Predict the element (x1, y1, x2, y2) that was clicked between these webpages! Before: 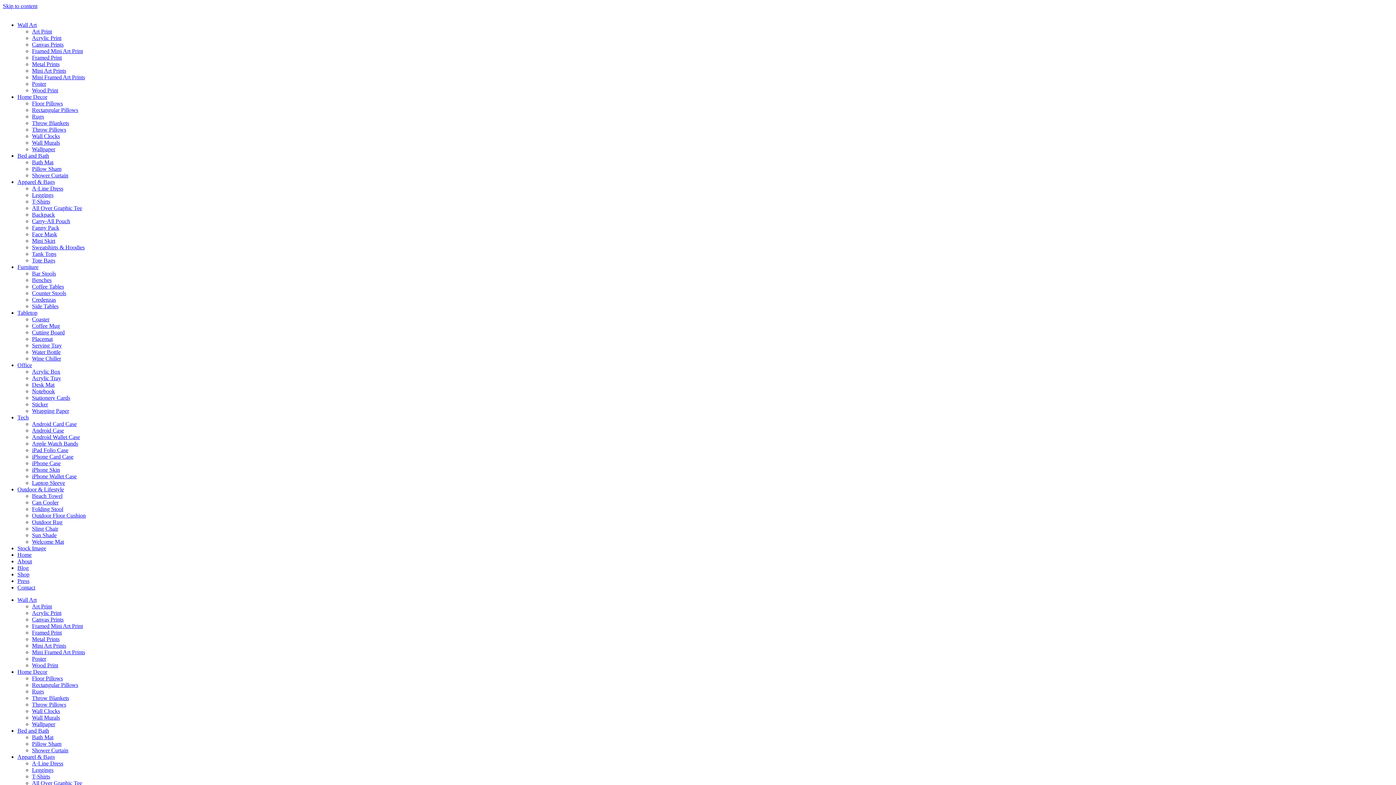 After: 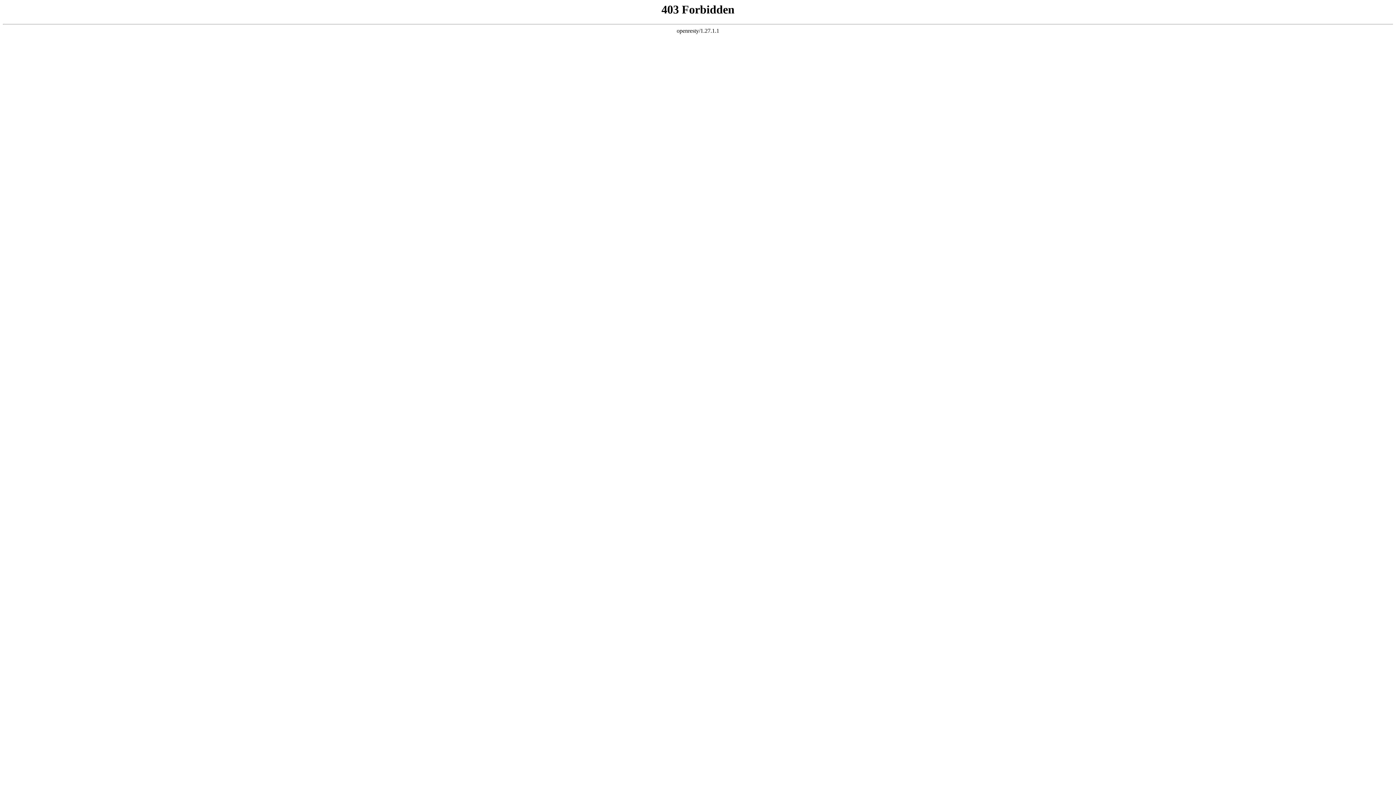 Action: label: Beach Towel bbox: (32, 493, 62, 499)